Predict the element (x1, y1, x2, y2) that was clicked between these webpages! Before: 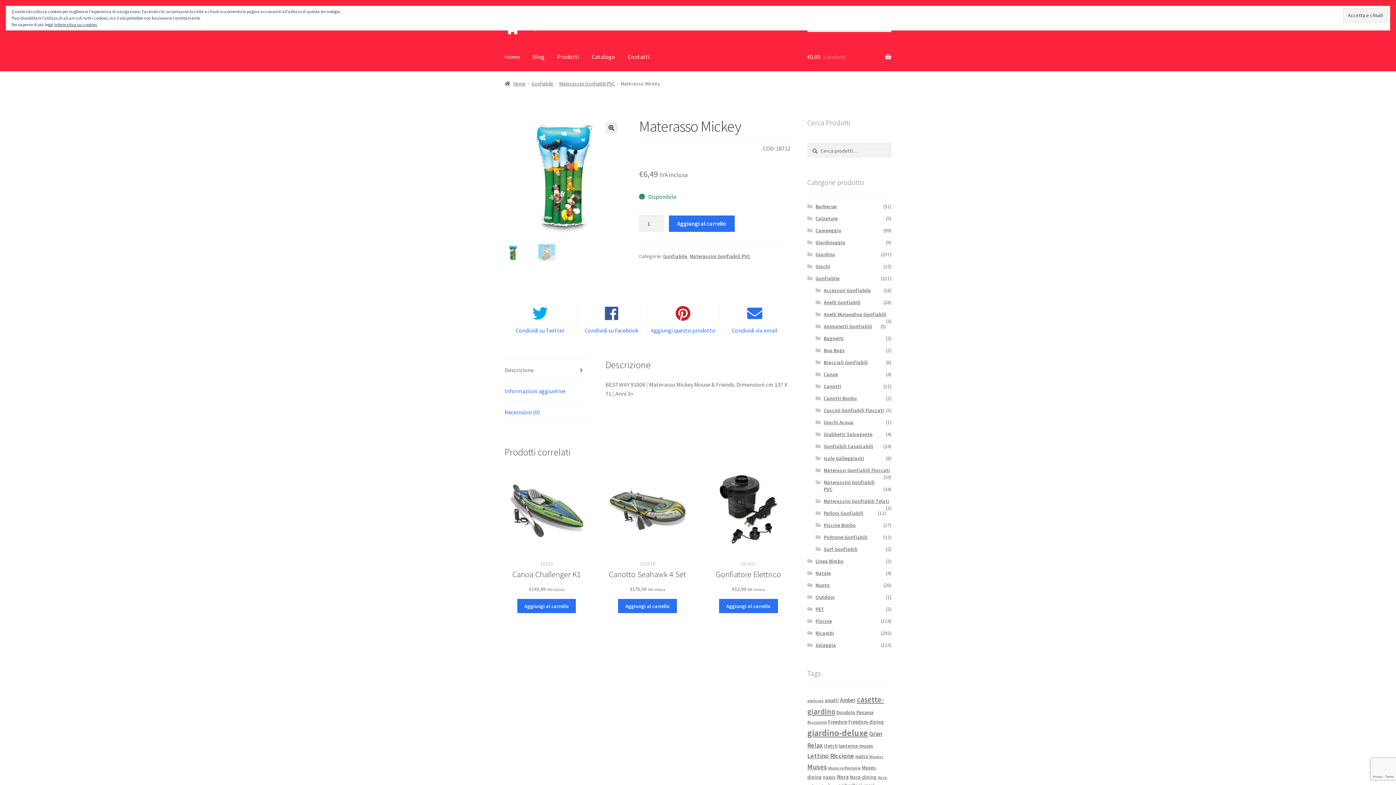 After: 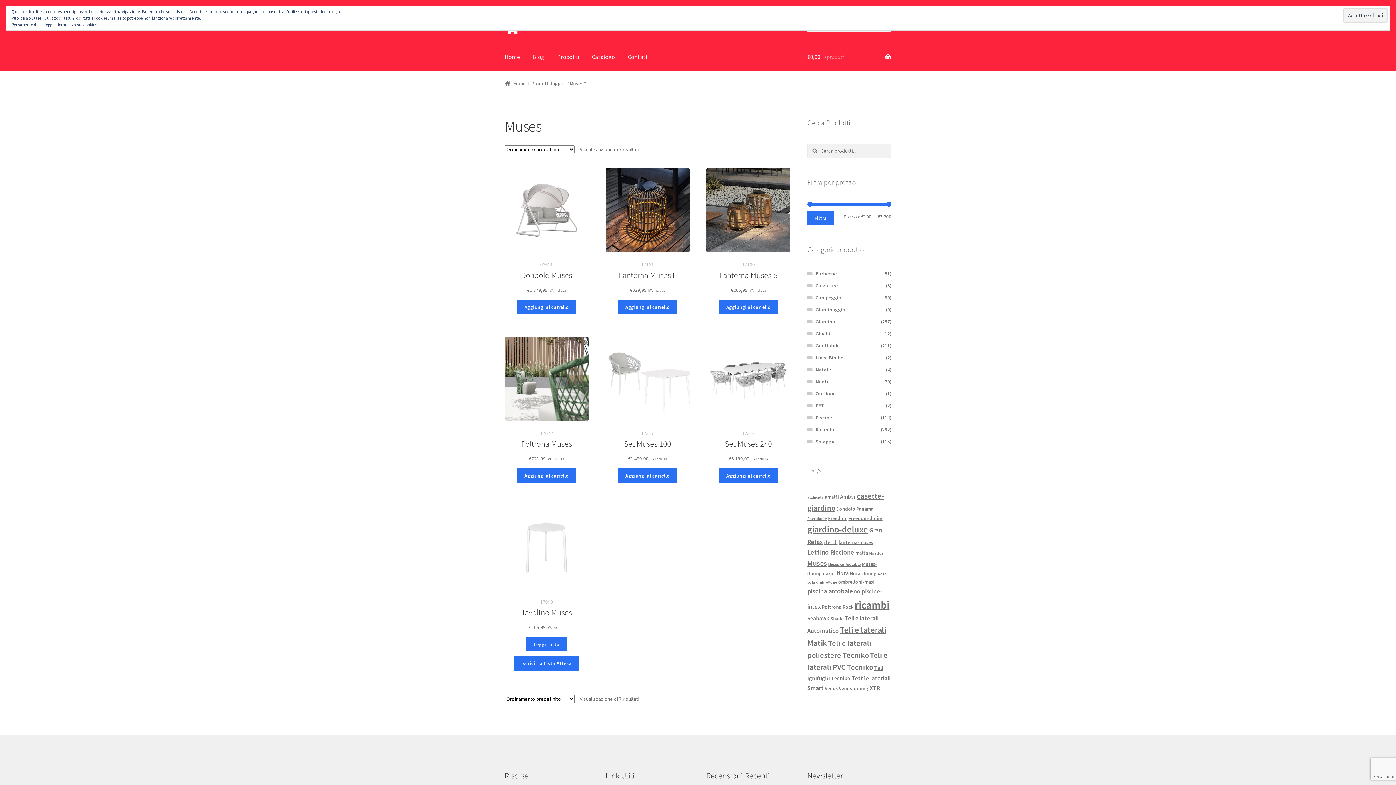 Action: label: Muses (7 elementi) bbox: (807, 762, 827, 771)